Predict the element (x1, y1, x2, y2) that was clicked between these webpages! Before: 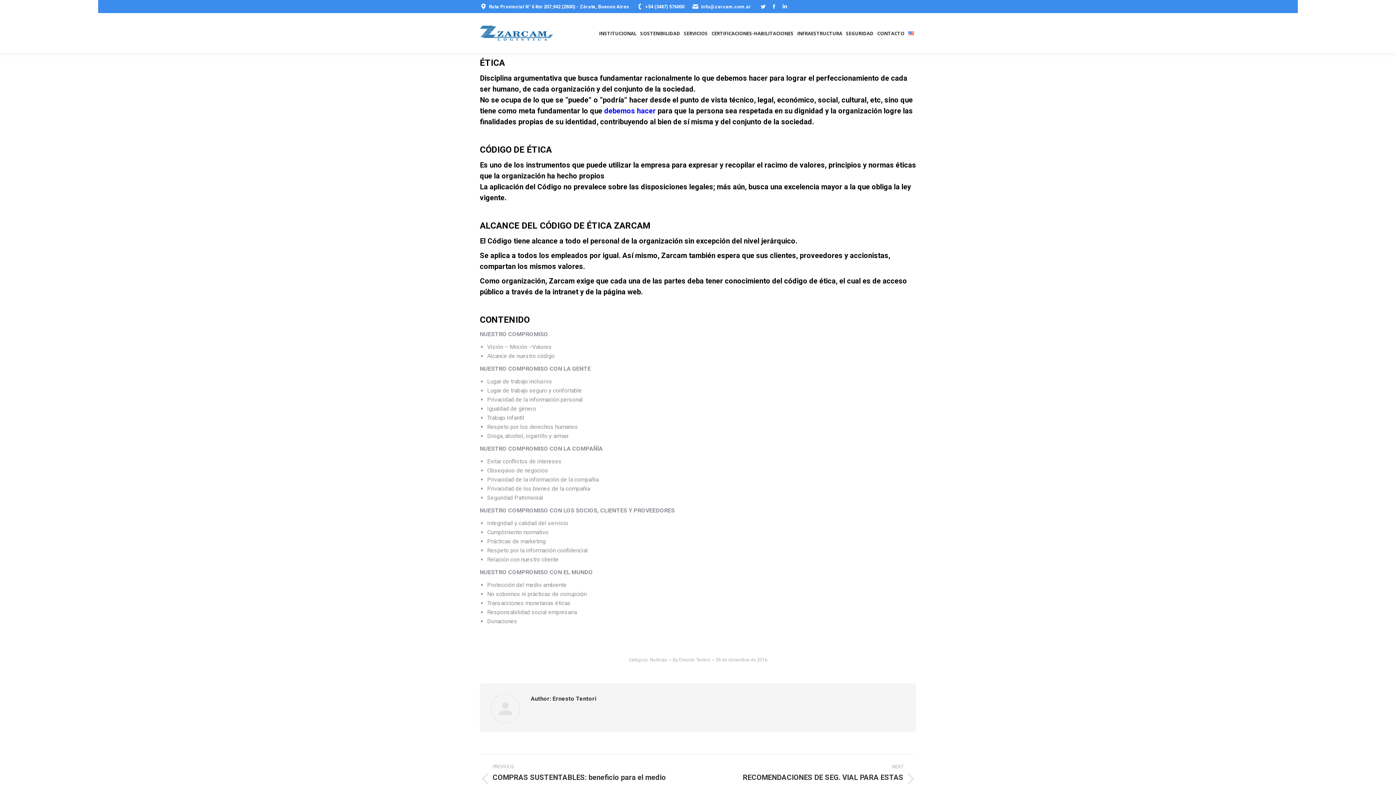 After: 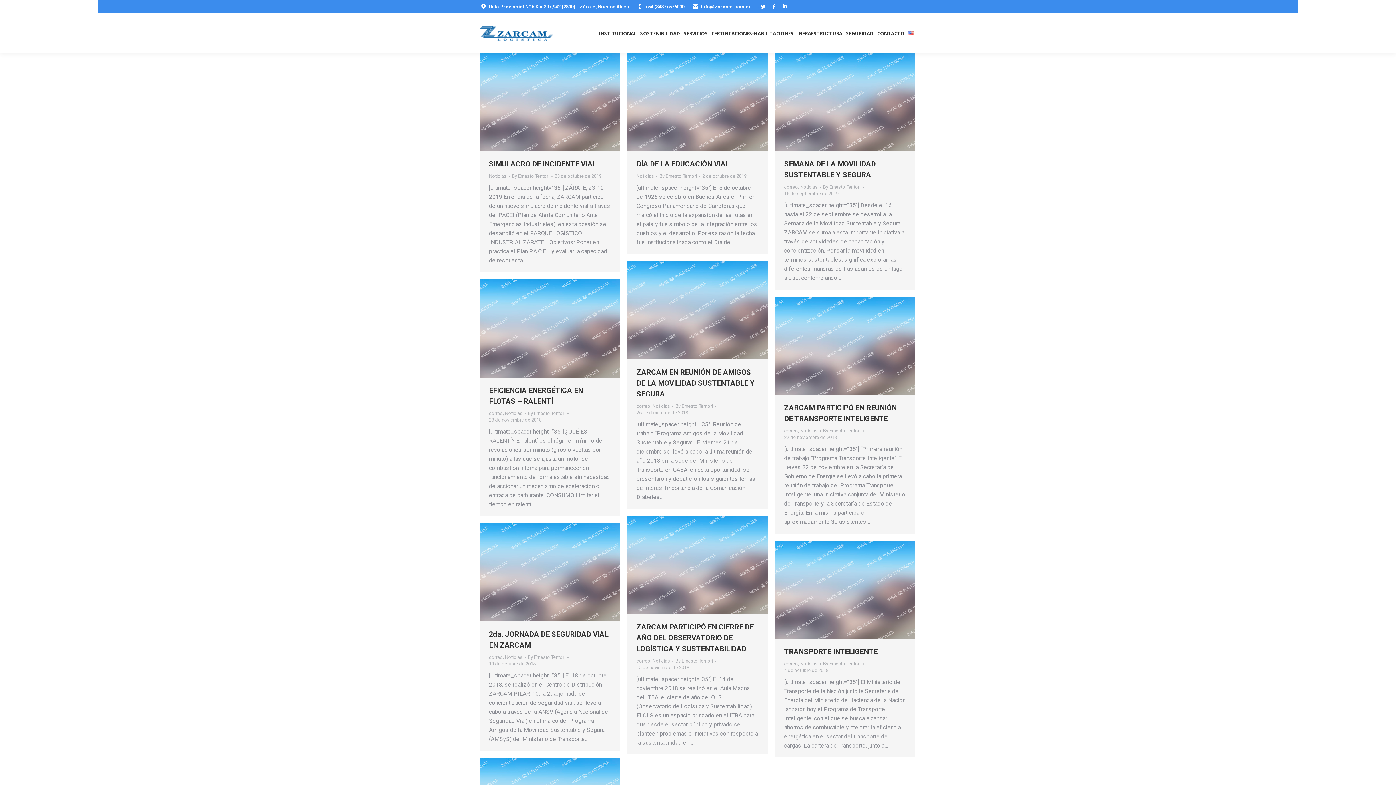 Action: label: By Ernesto Tentori bbox: (672, 657, 713, 663)